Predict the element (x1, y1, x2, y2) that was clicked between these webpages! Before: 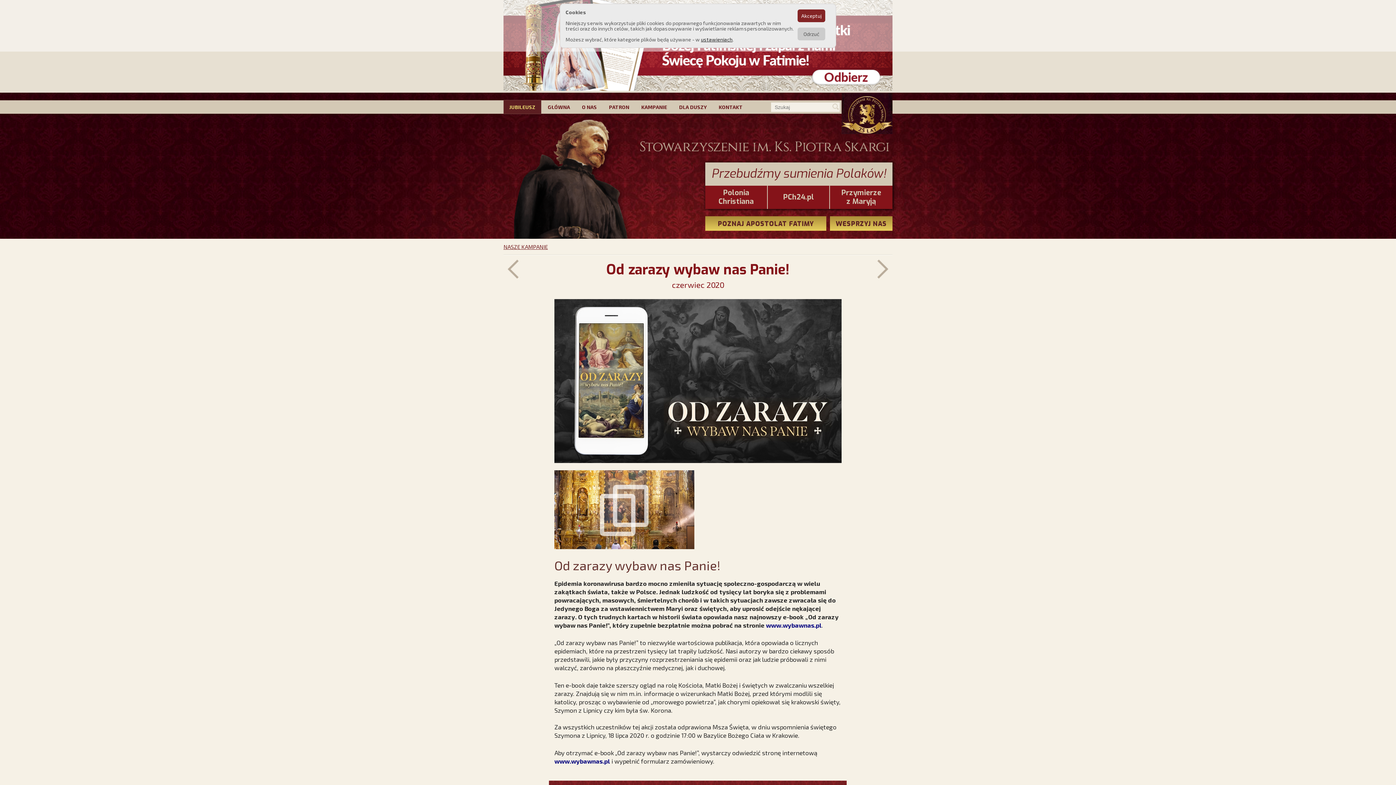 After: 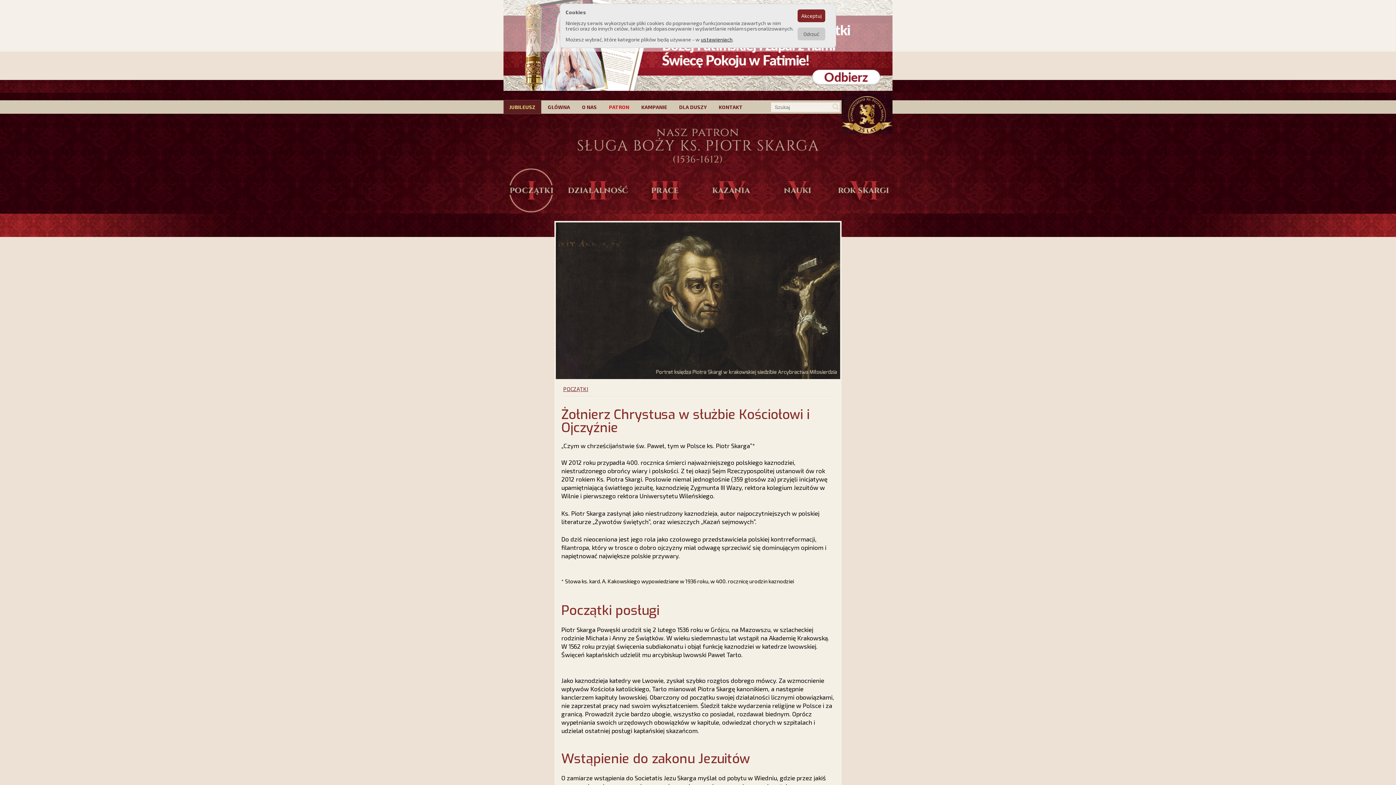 Action: label: PATRON bbox: (609, 104, 629, 110)